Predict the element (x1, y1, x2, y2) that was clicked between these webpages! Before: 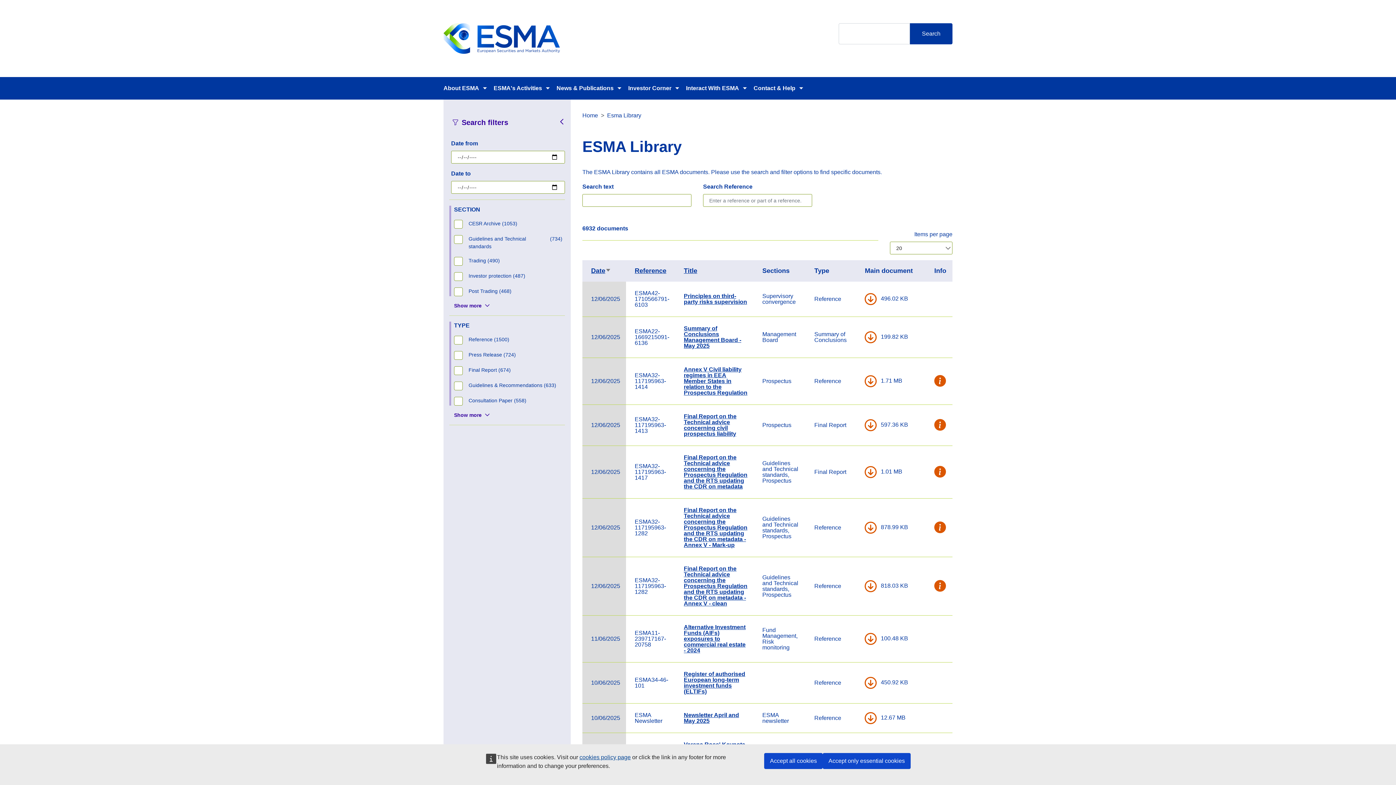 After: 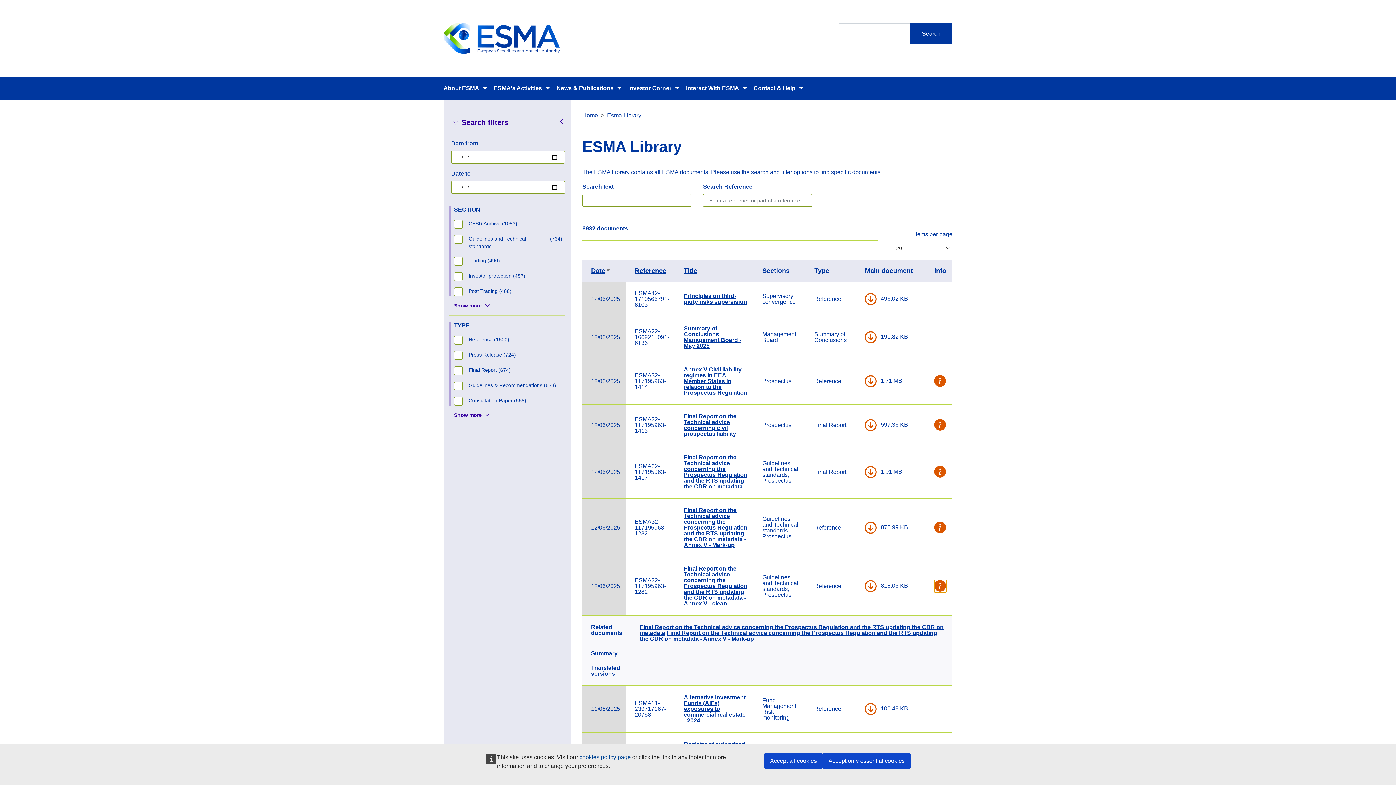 Action: bbox: (934, 580, 946, 592)